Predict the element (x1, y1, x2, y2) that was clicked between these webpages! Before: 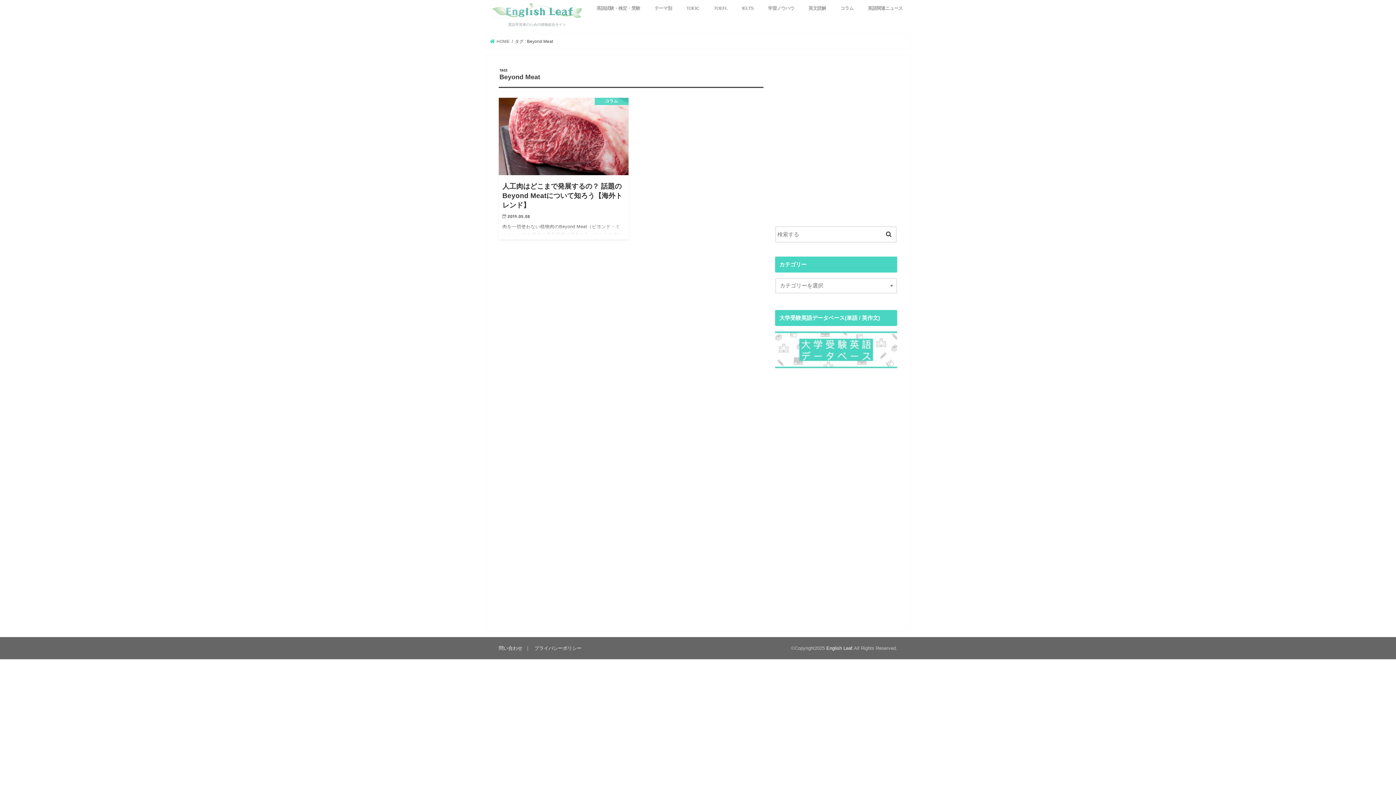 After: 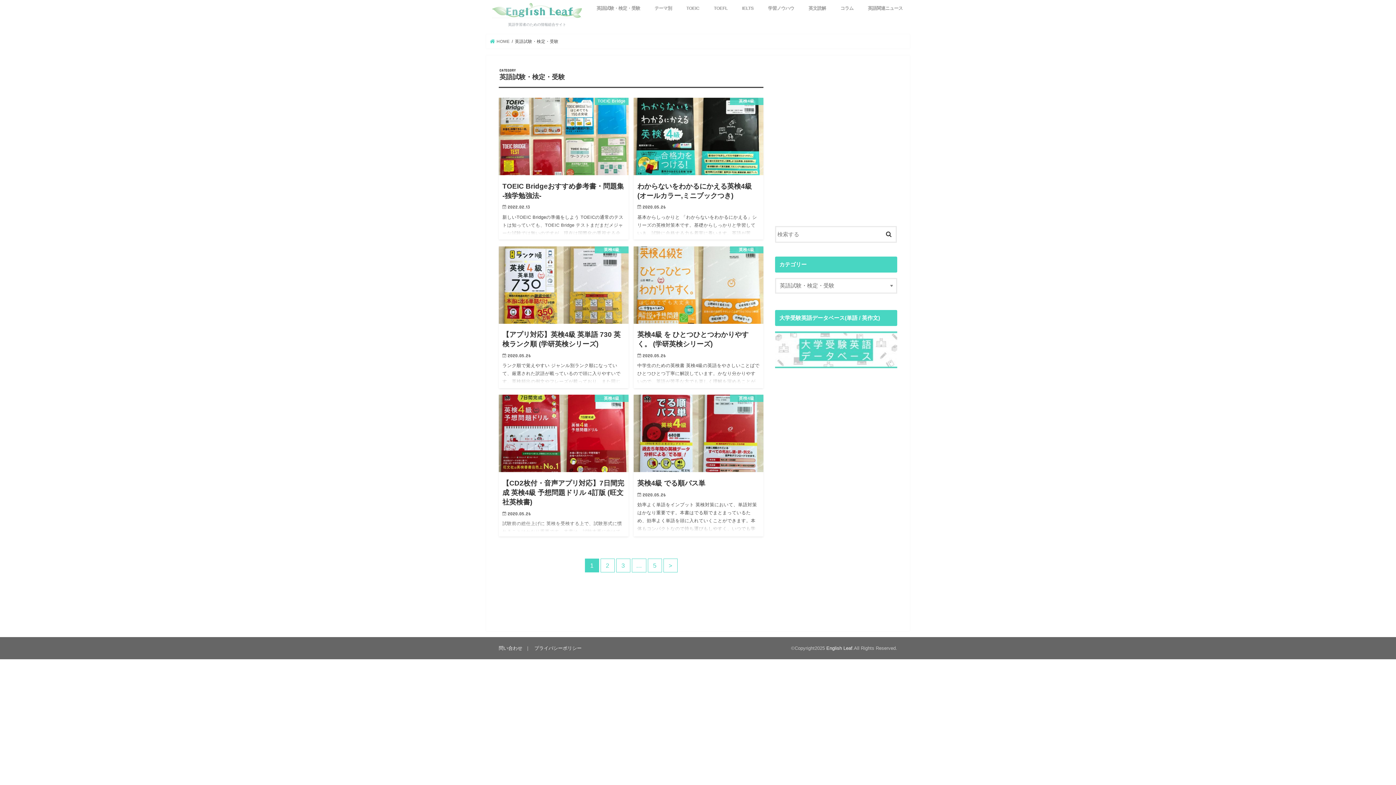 Action: bbox: (589, 0, 647, 16) label: 英語試験・検定・受験